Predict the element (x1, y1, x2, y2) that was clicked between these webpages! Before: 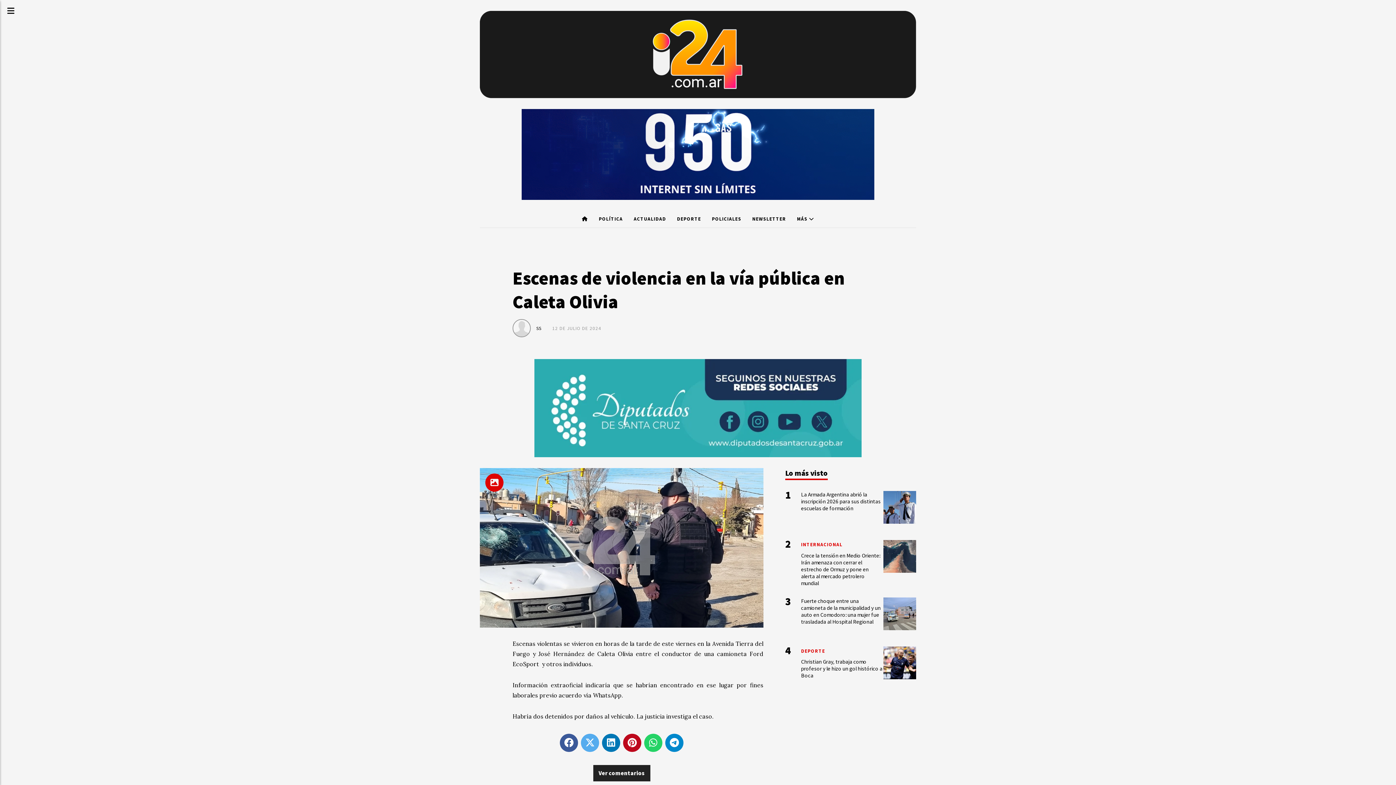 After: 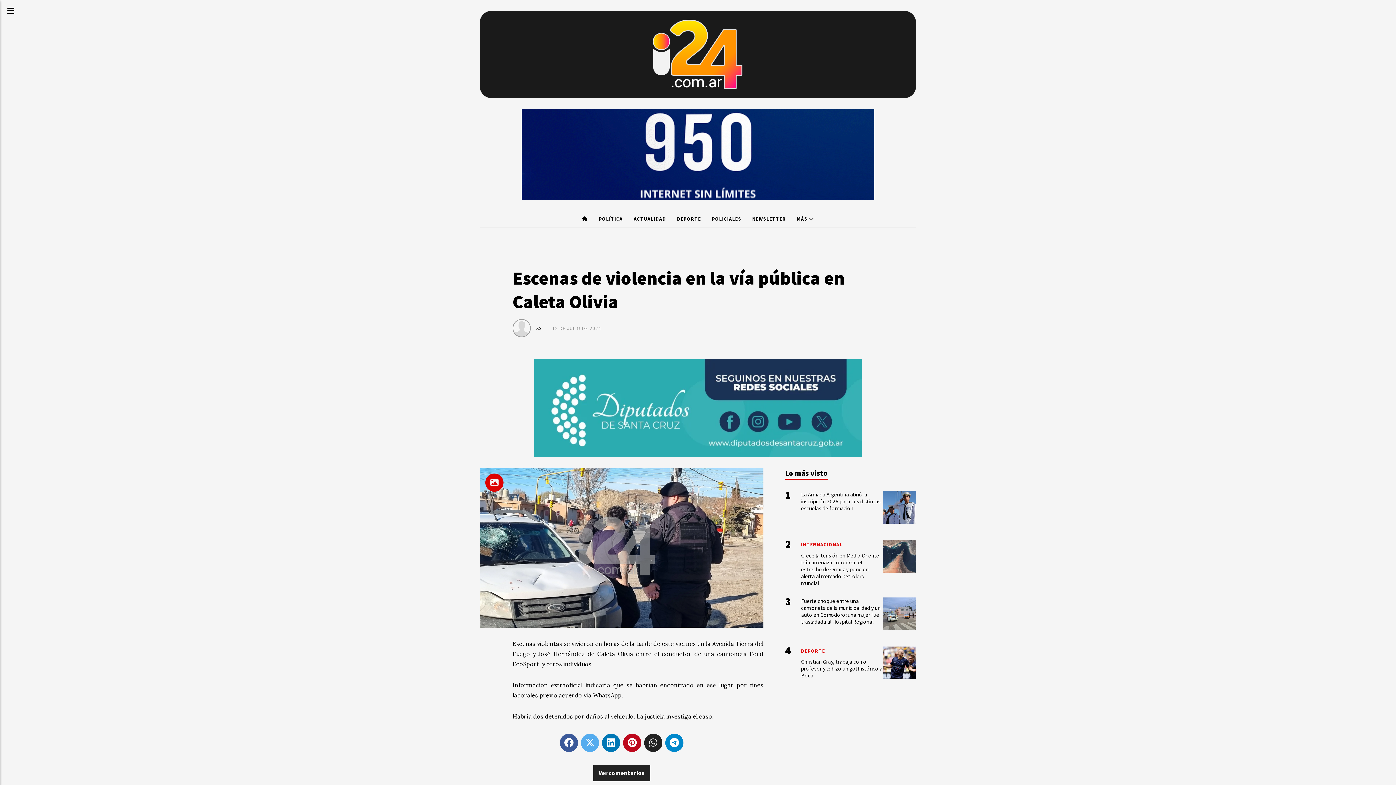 Action: bbox: (644, 734, 662, 752)